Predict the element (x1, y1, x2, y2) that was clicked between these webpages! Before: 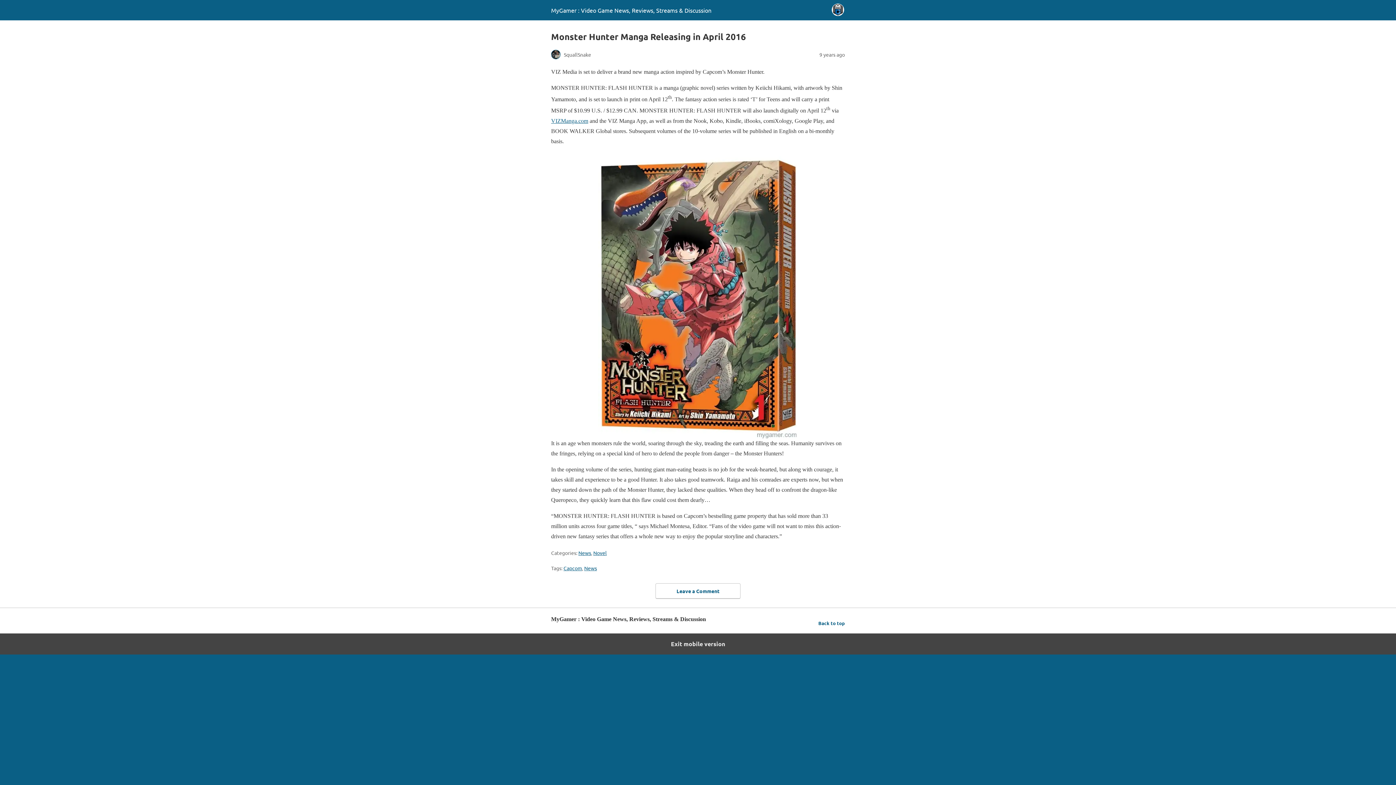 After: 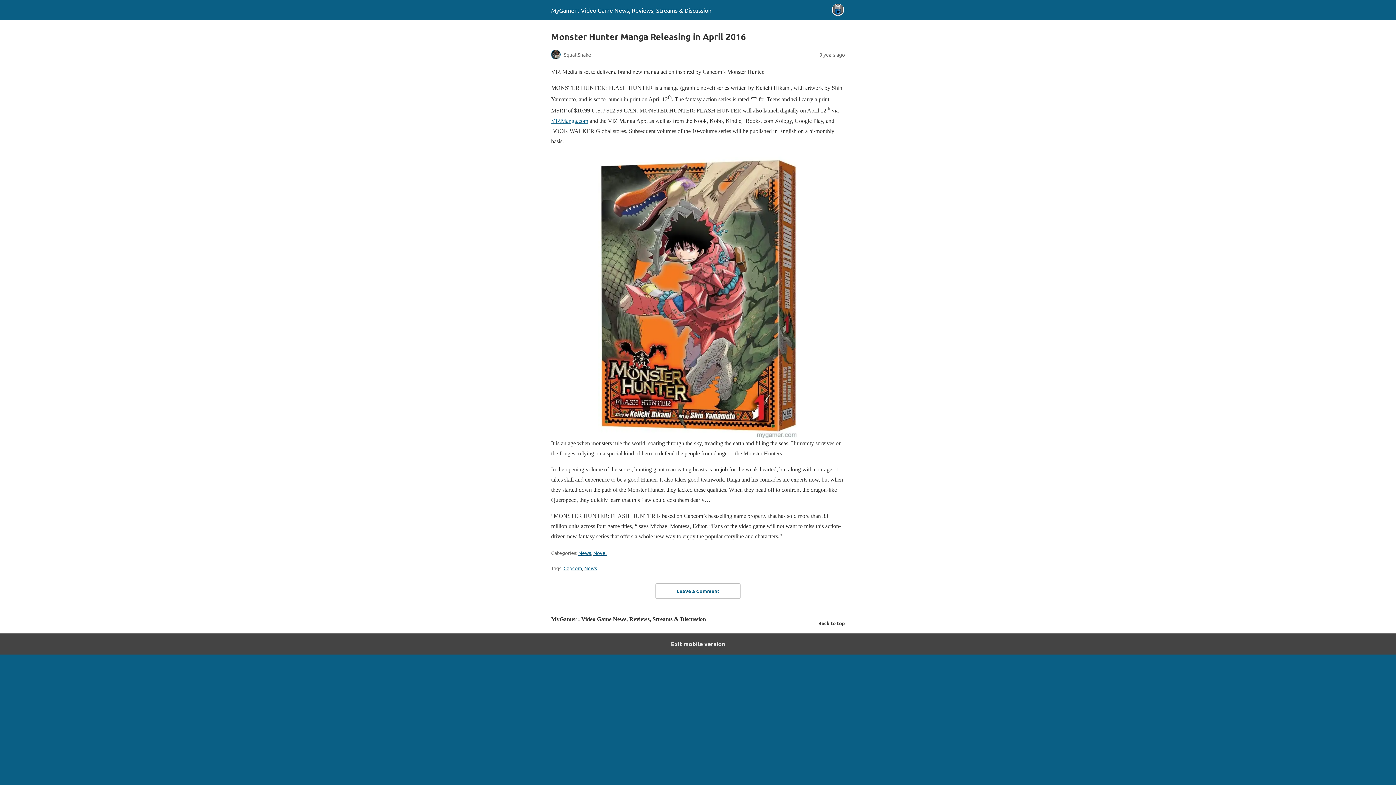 Action: label: Back to top bbox: (818, 618, 845, 627)